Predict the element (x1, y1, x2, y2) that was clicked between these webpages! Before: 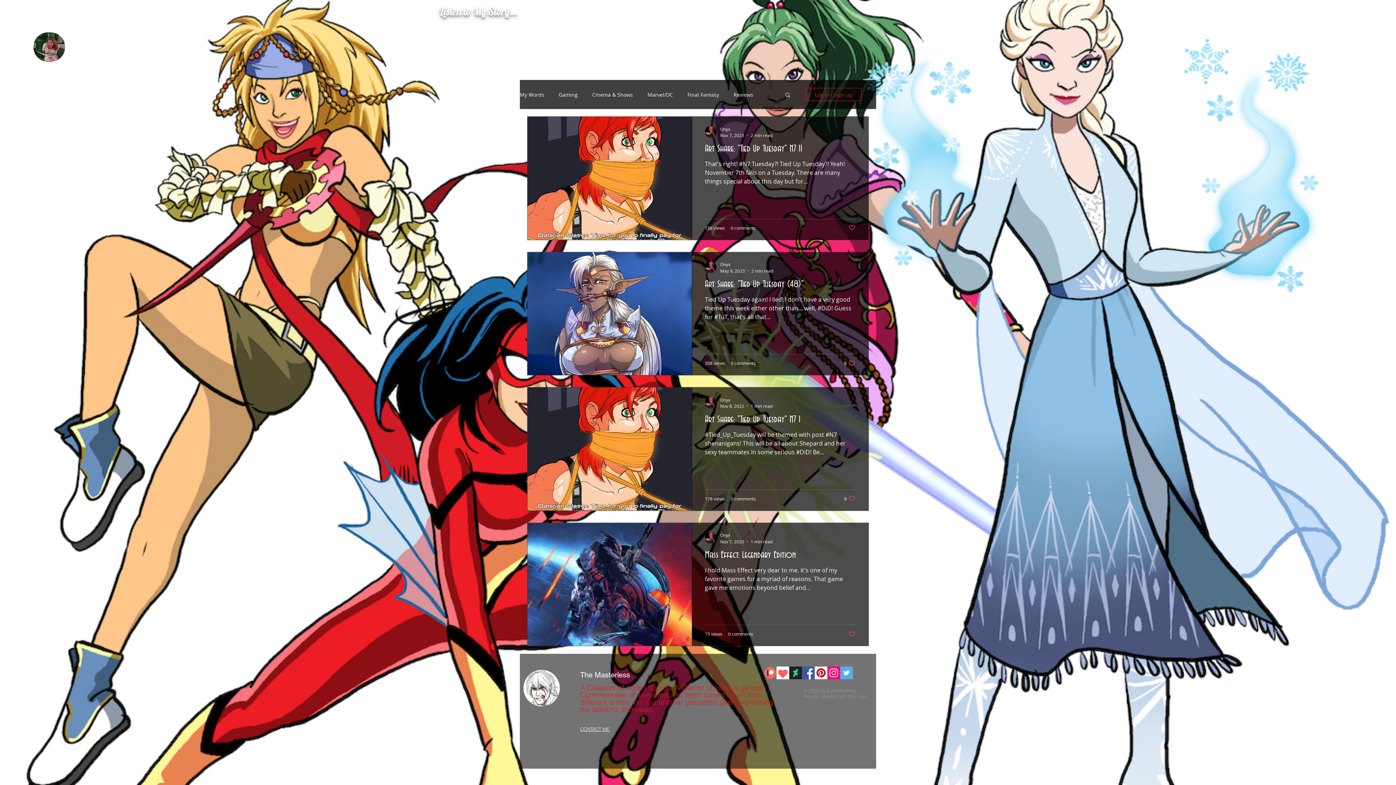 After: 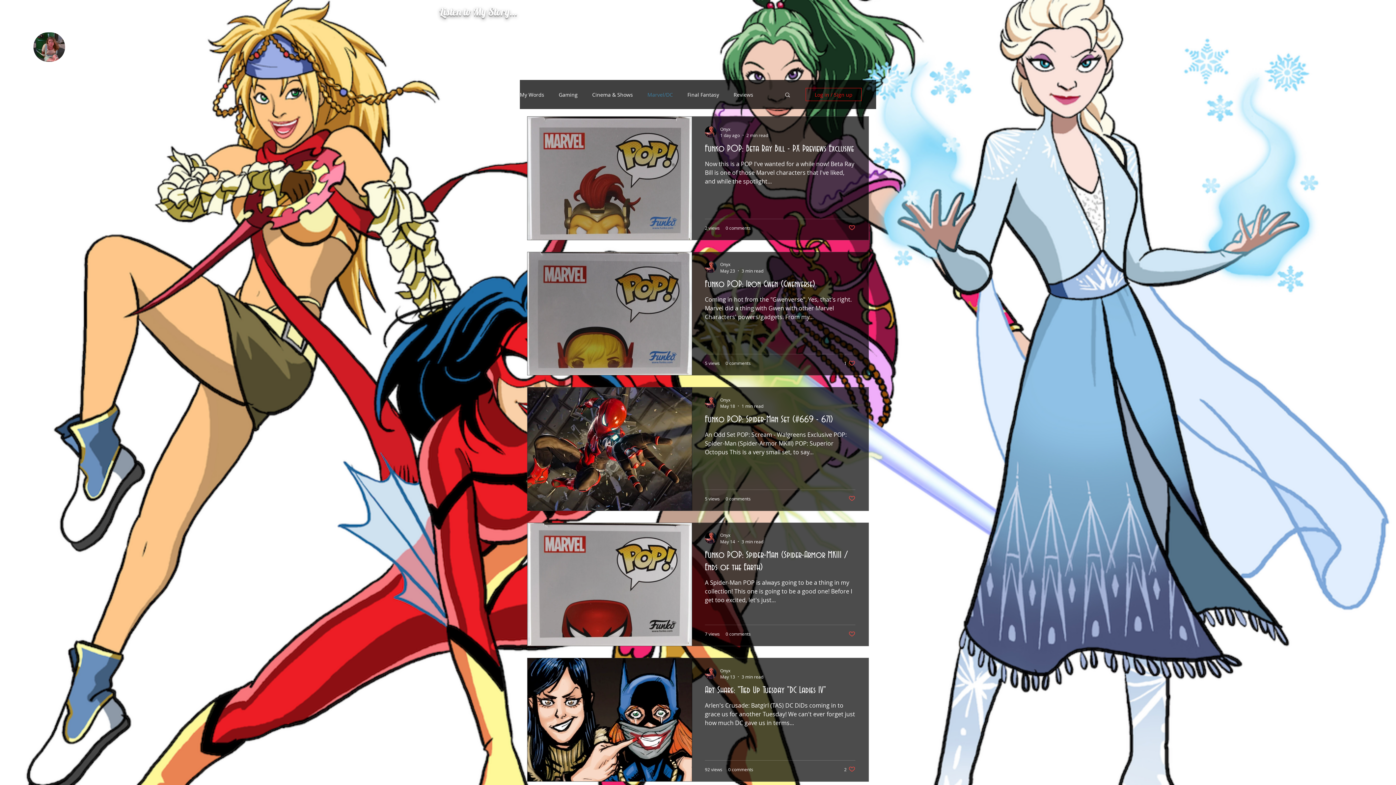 Action: label: Marvel/DC bbox: (647, 91, 673, 98)